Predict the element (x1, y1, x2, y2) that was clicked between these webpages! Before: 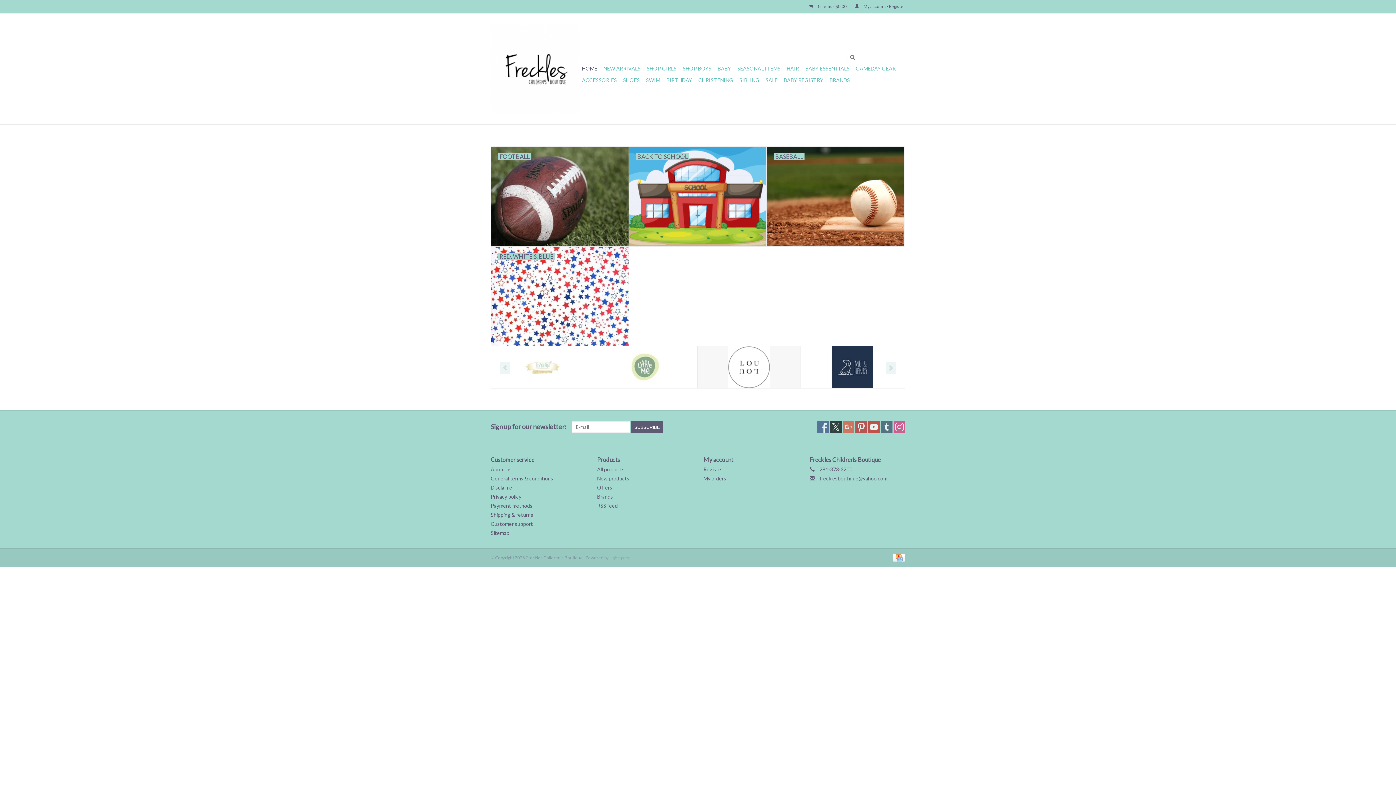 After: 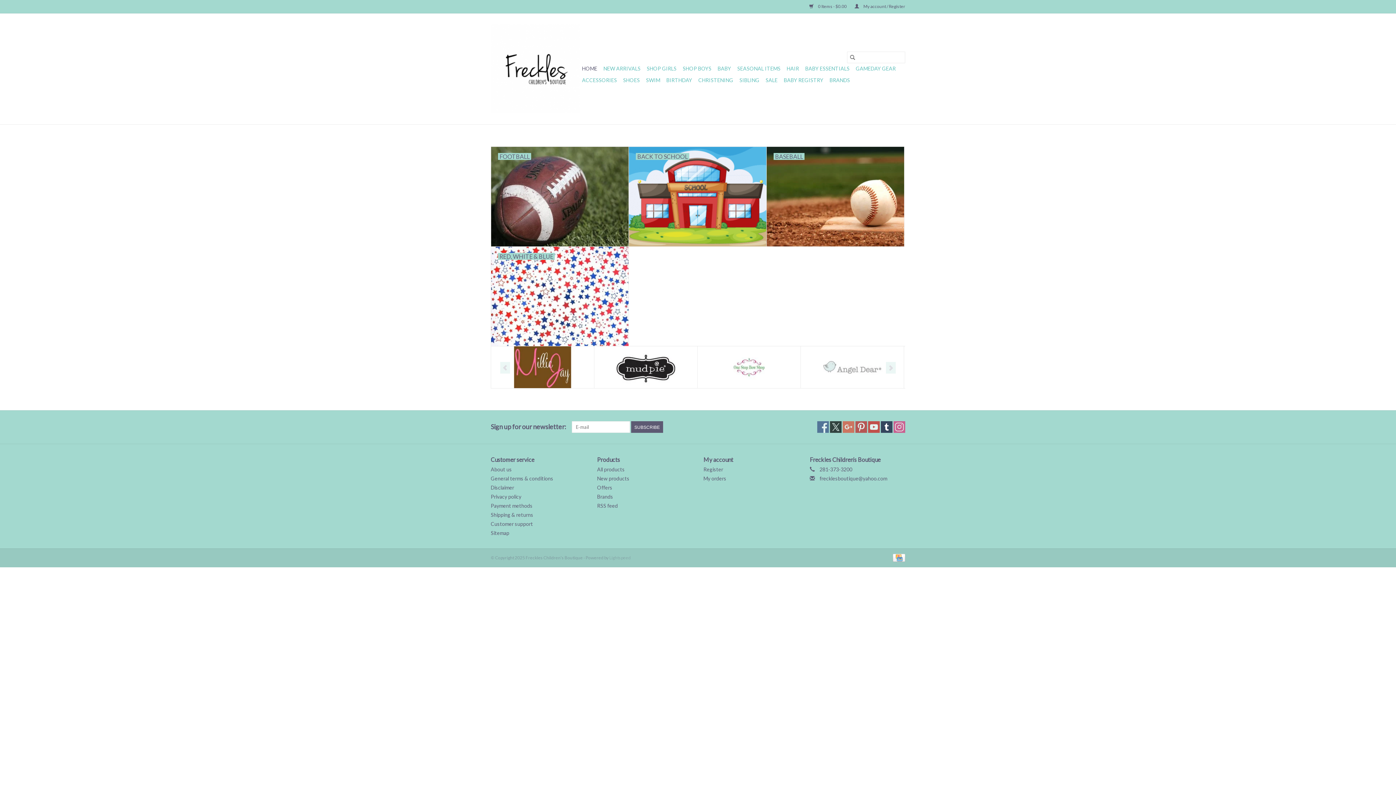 Action: bbox: (881, 421, 892, 433) label: Tumblr Freckles Children’s Boutique